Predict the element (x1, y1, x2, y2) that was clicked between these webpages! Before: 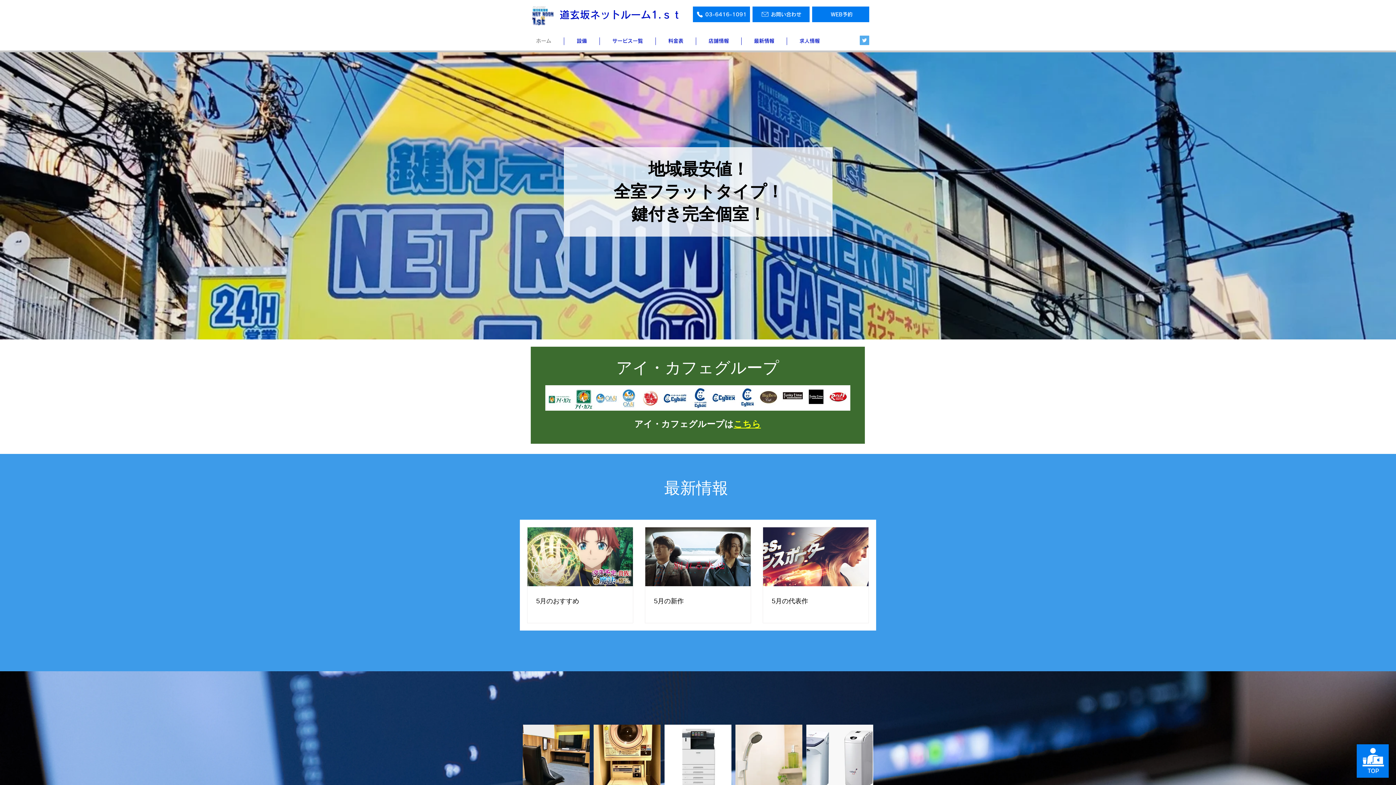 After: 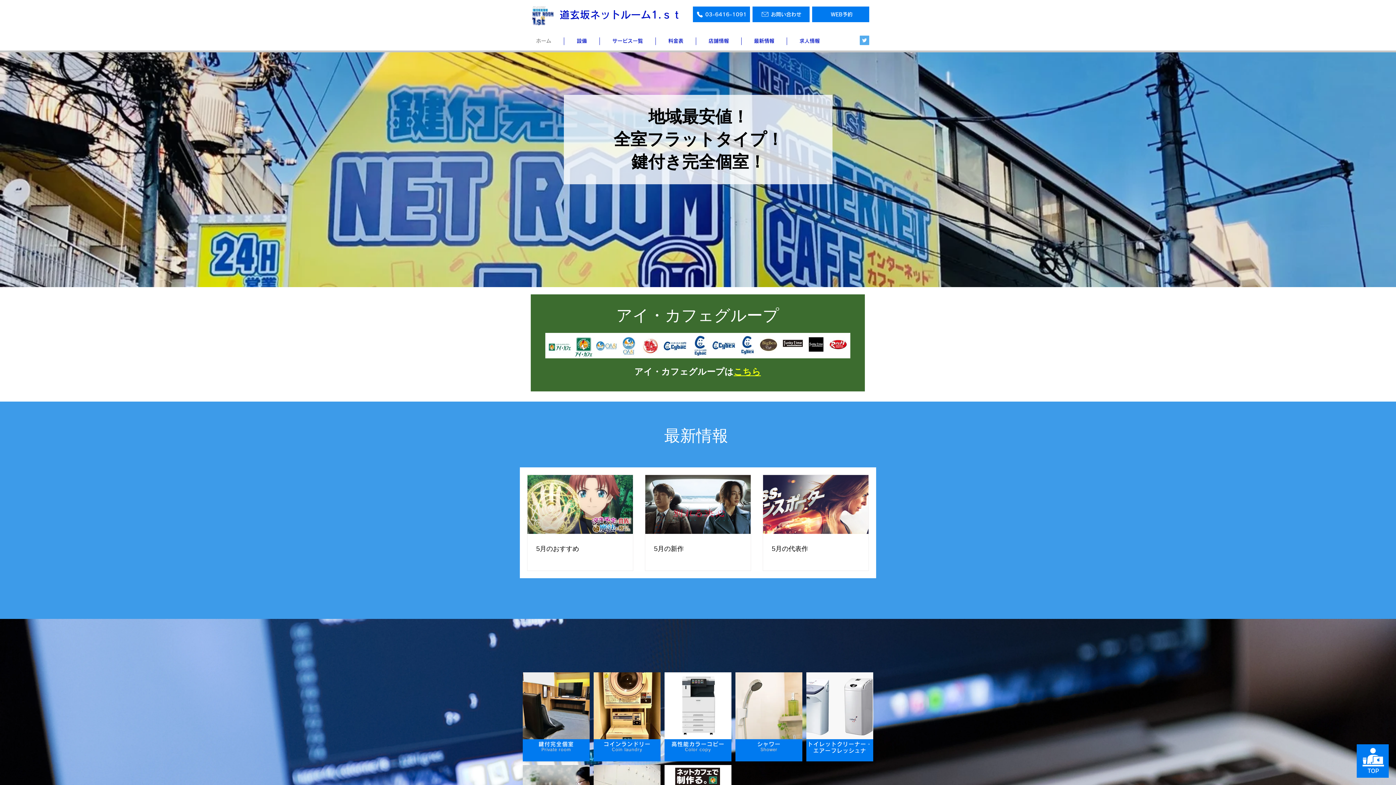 Action: bbox: (693, 320, 696, 322) label: スライド1